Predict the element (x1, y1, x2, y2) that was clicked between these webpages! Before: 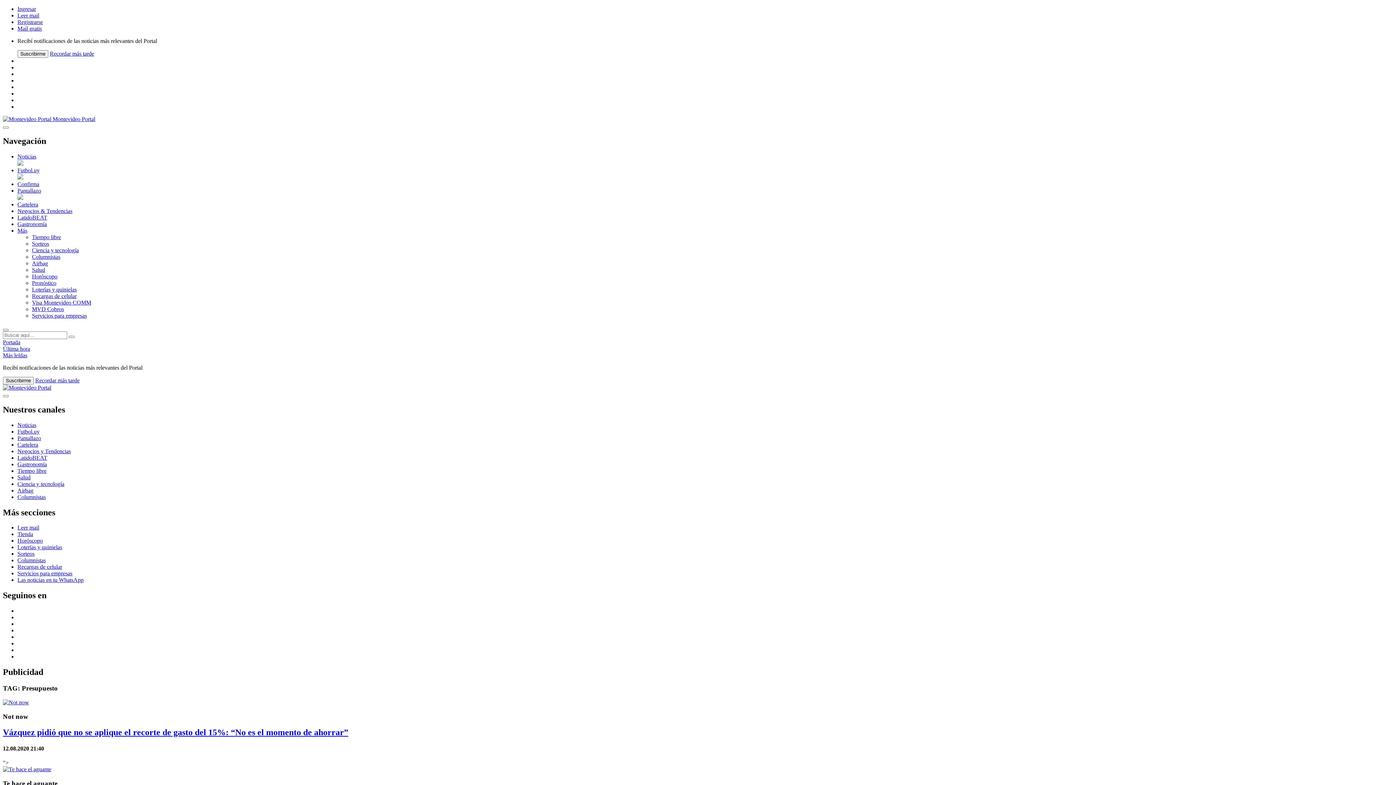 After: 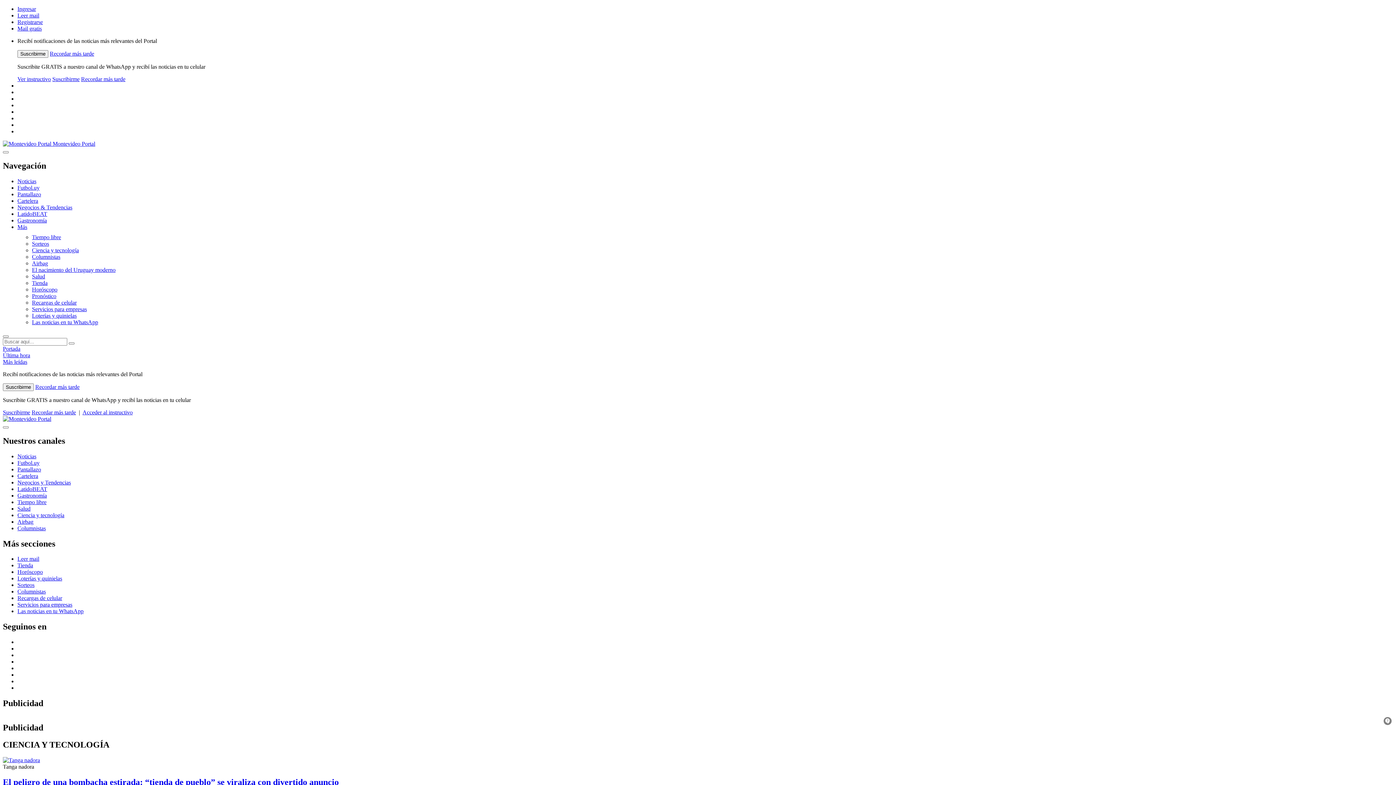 Action: bbox: (17, 480, 64, 487) label: Ciencia y tecnología